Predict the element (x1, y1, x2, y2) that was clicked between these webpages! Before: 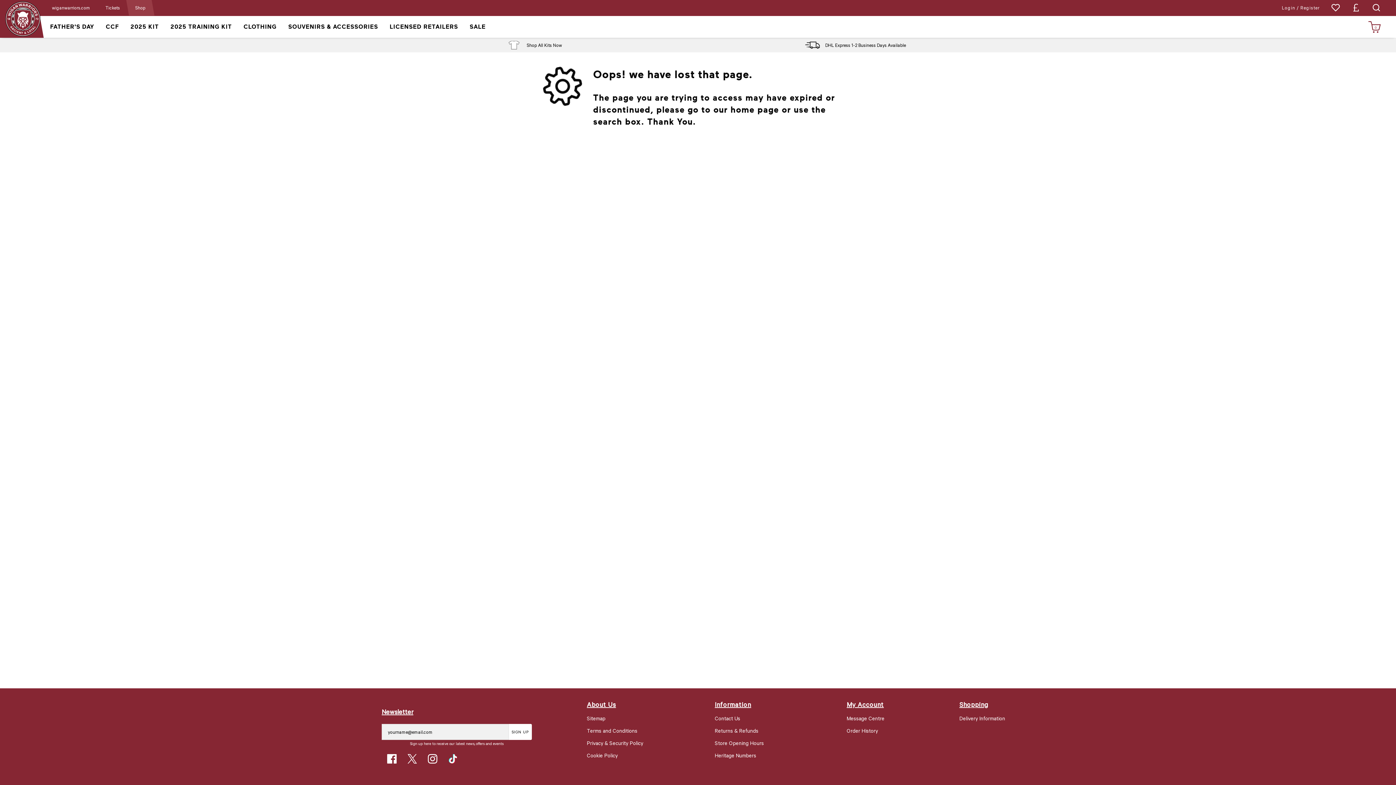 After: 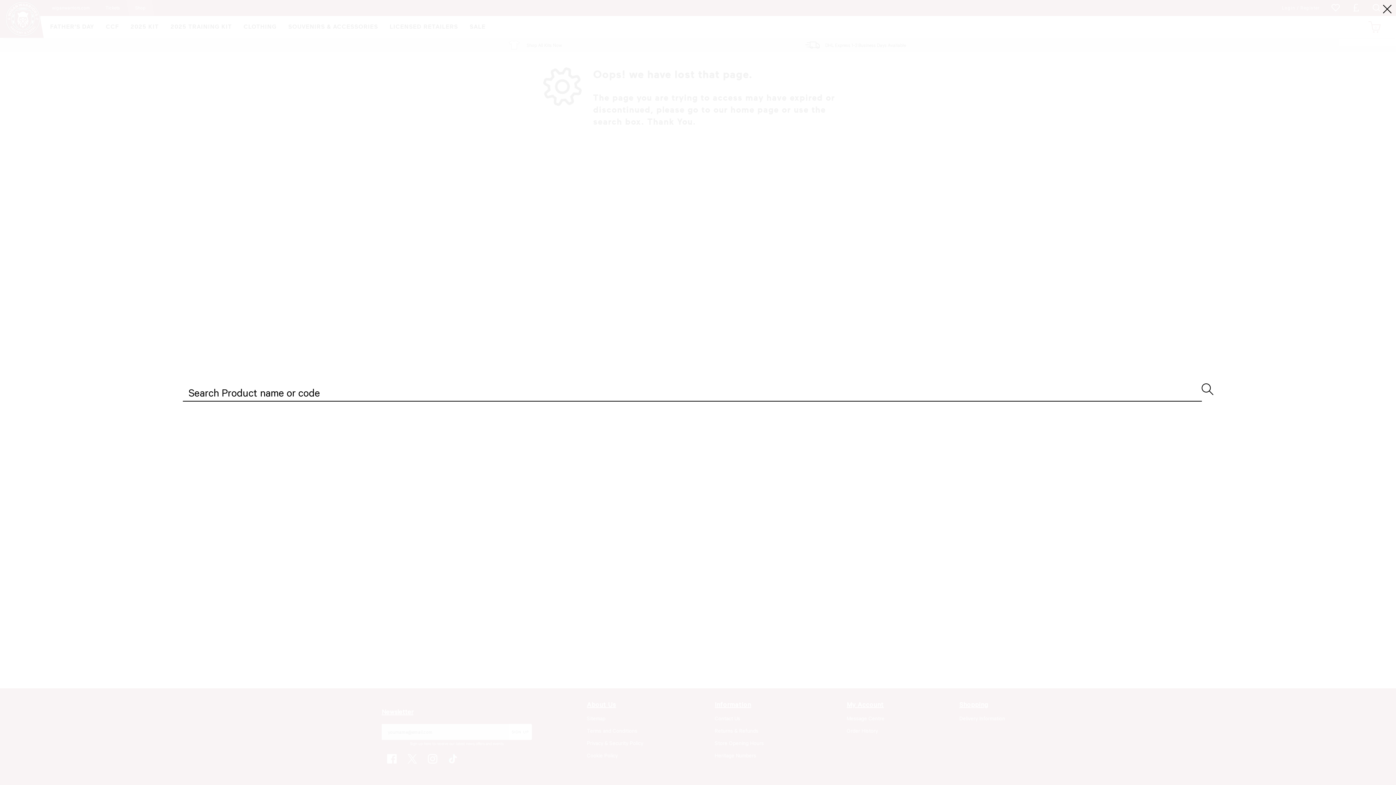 Action: bbox: (1372, 0, 1381, 15)